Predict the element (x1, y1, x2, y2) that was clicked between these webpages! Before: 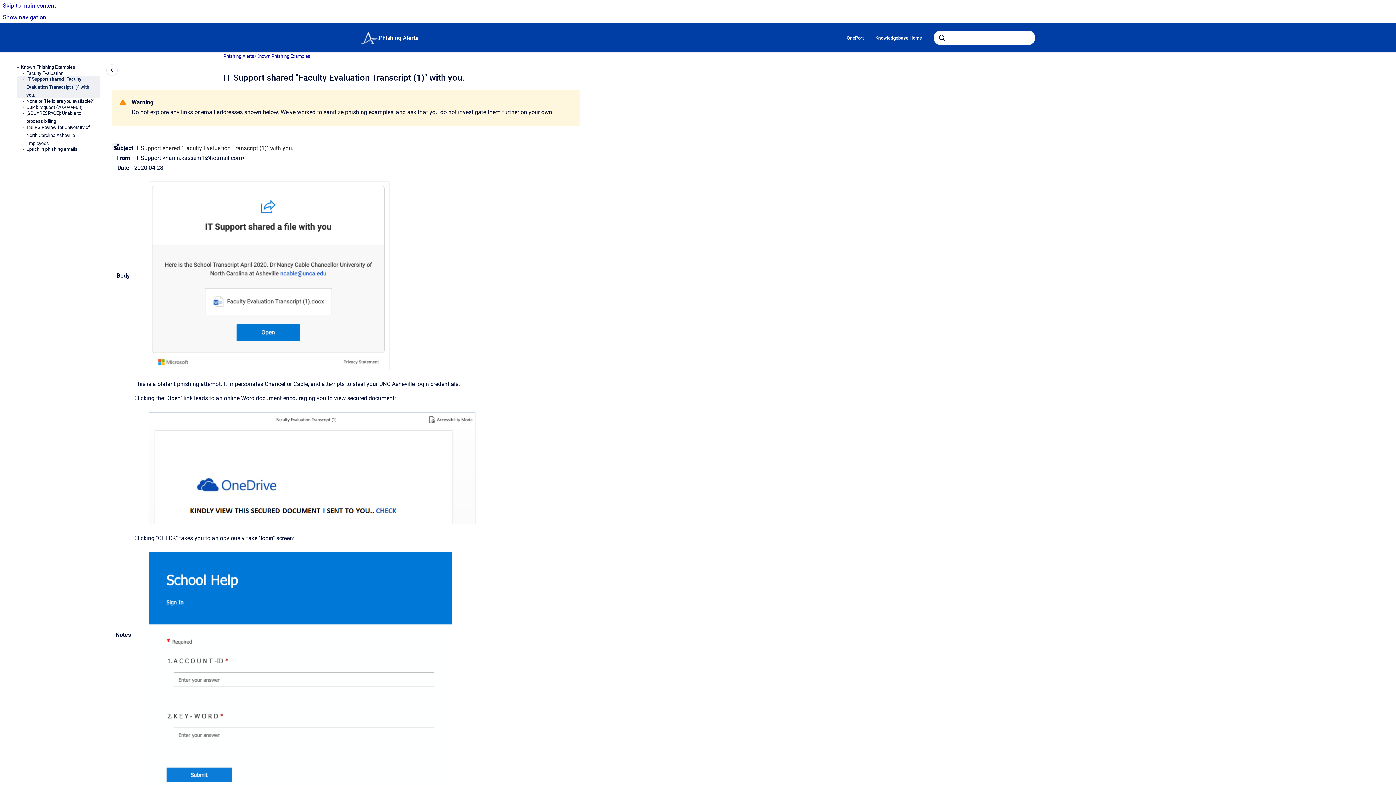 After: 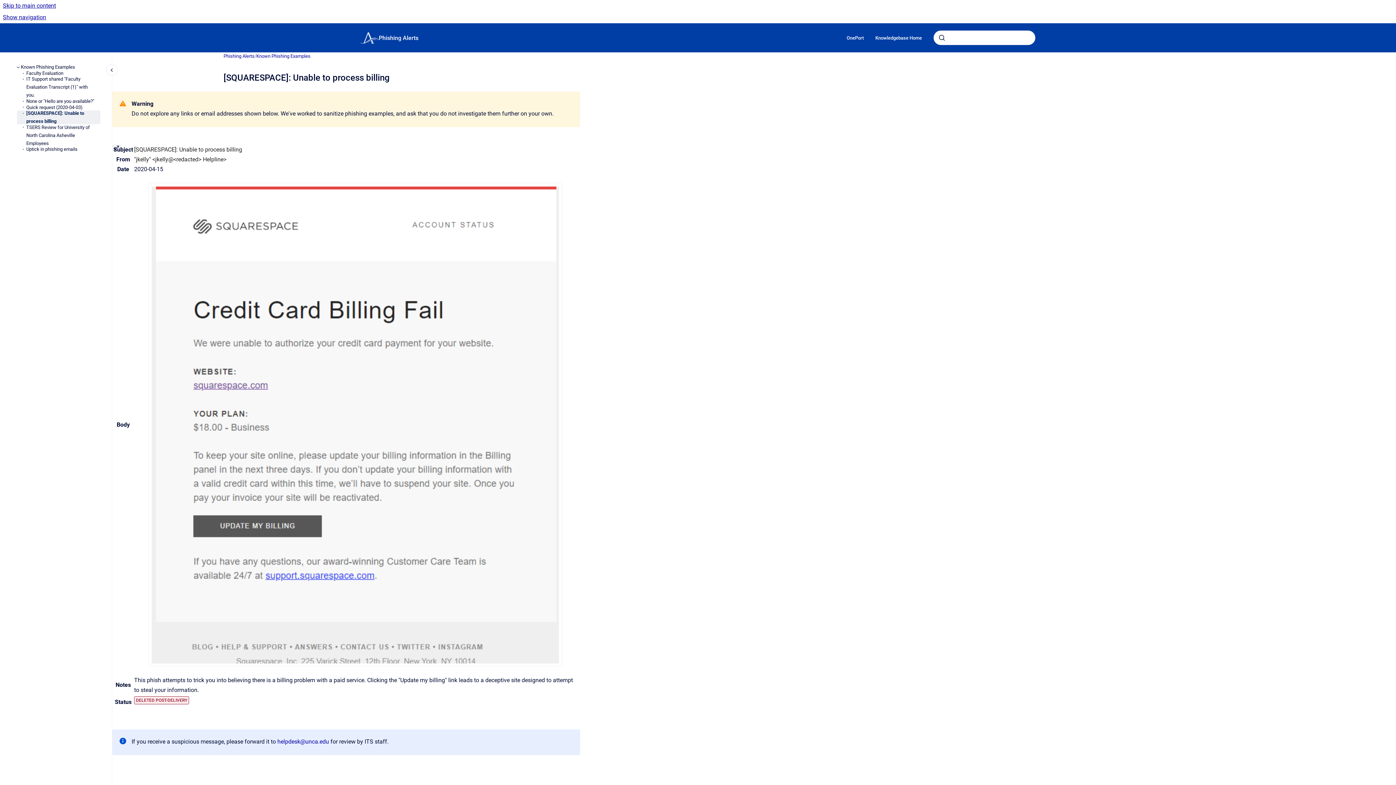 Action: bbox: (26, 110, 100, 124) label: [SQUARESPACE]: Unable to process billing